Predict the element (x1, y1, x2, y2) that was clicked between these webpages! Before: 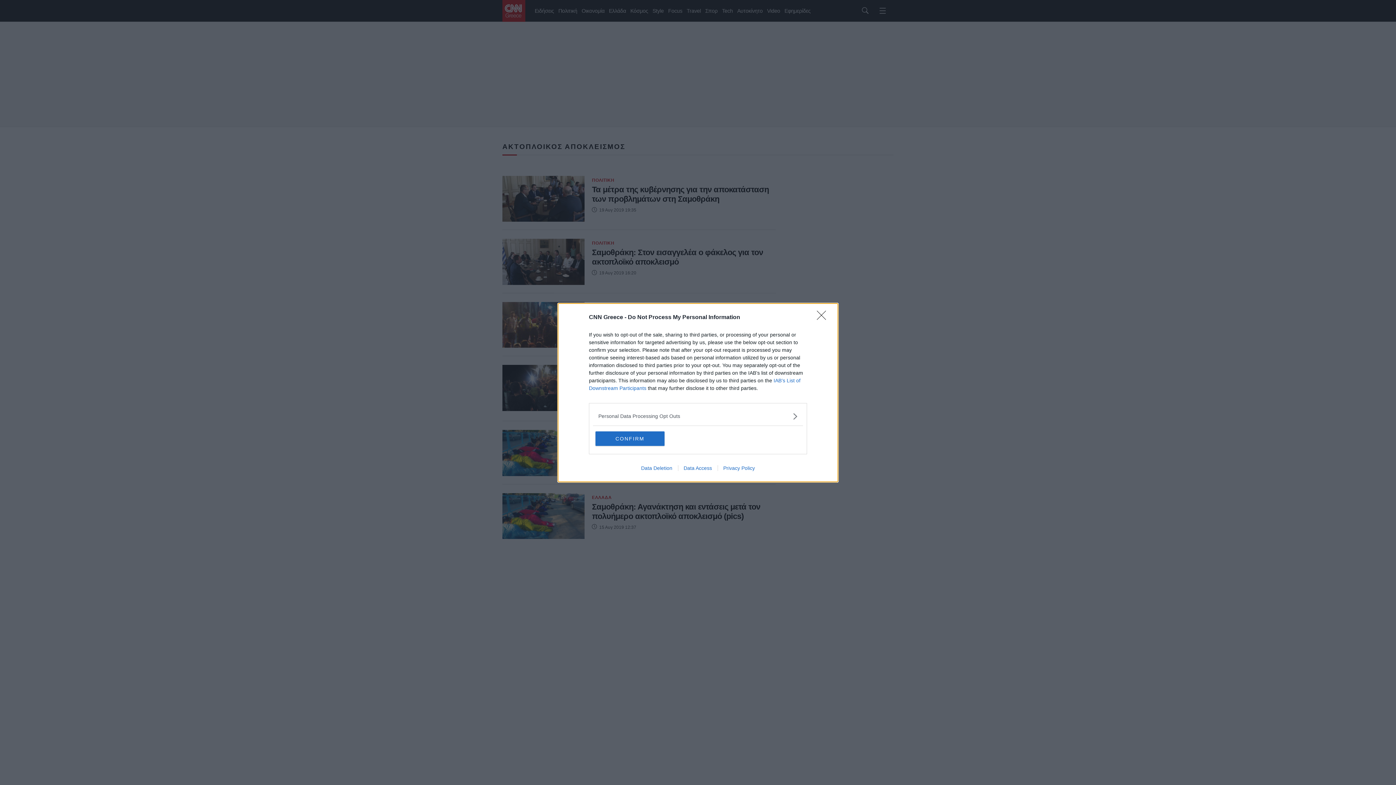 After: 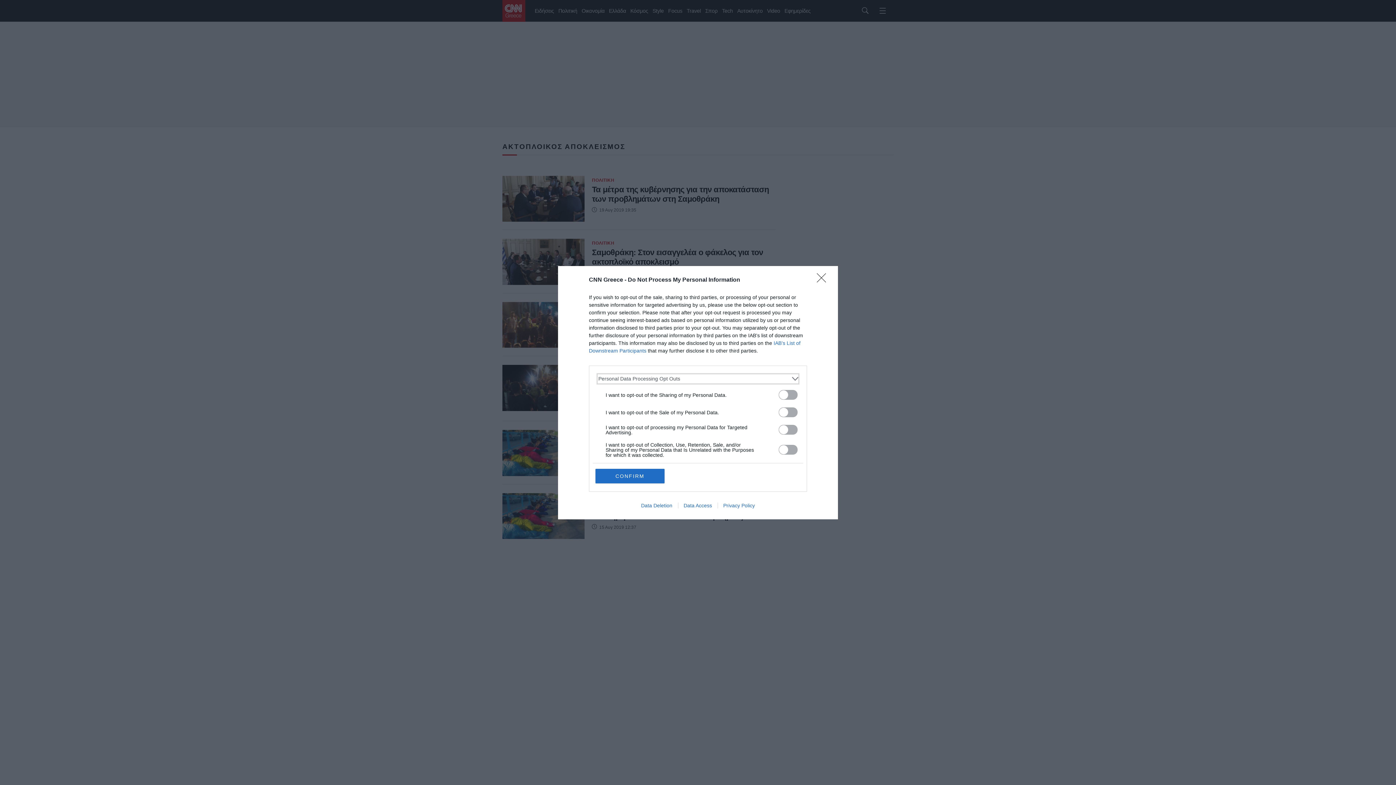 Action: label: Opt-Outs bbox: (598, 412, 797, 420)